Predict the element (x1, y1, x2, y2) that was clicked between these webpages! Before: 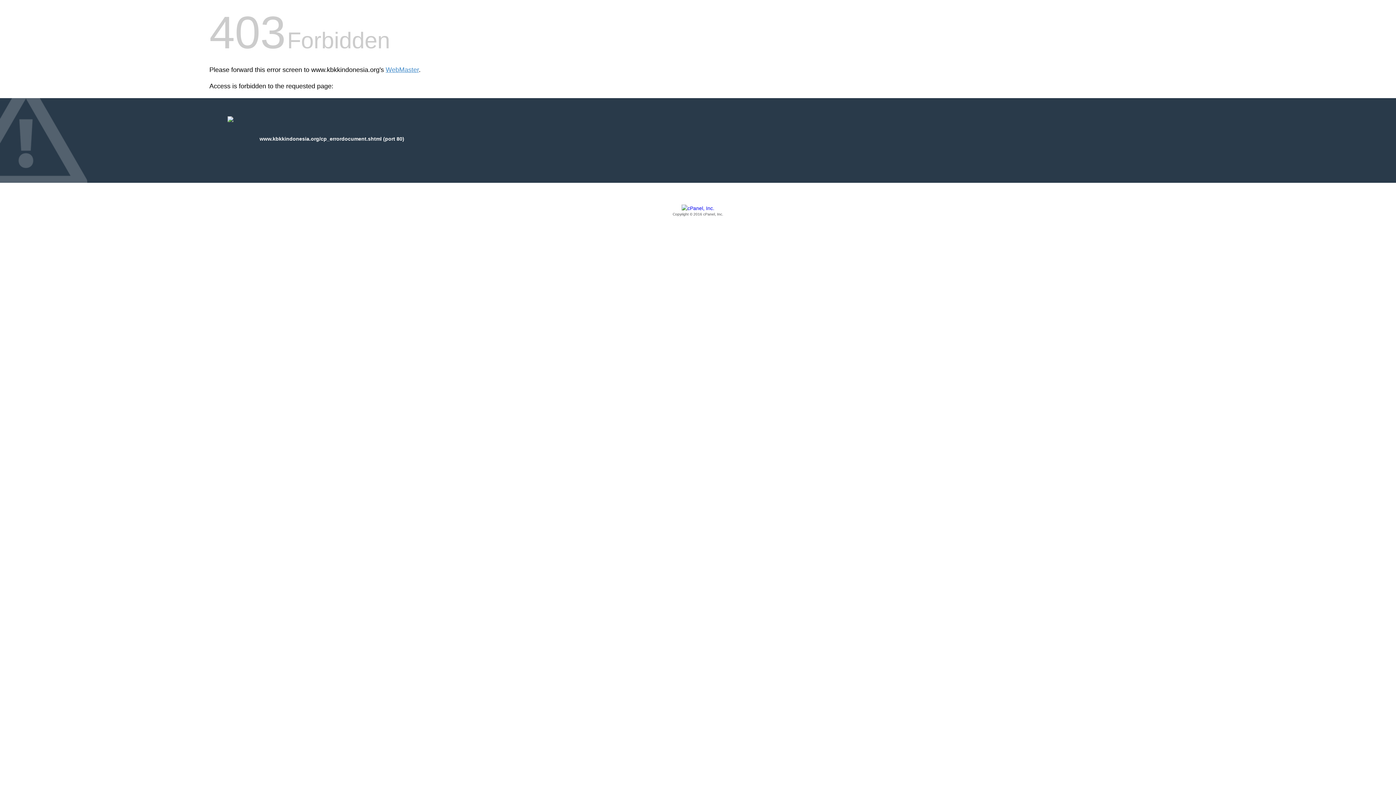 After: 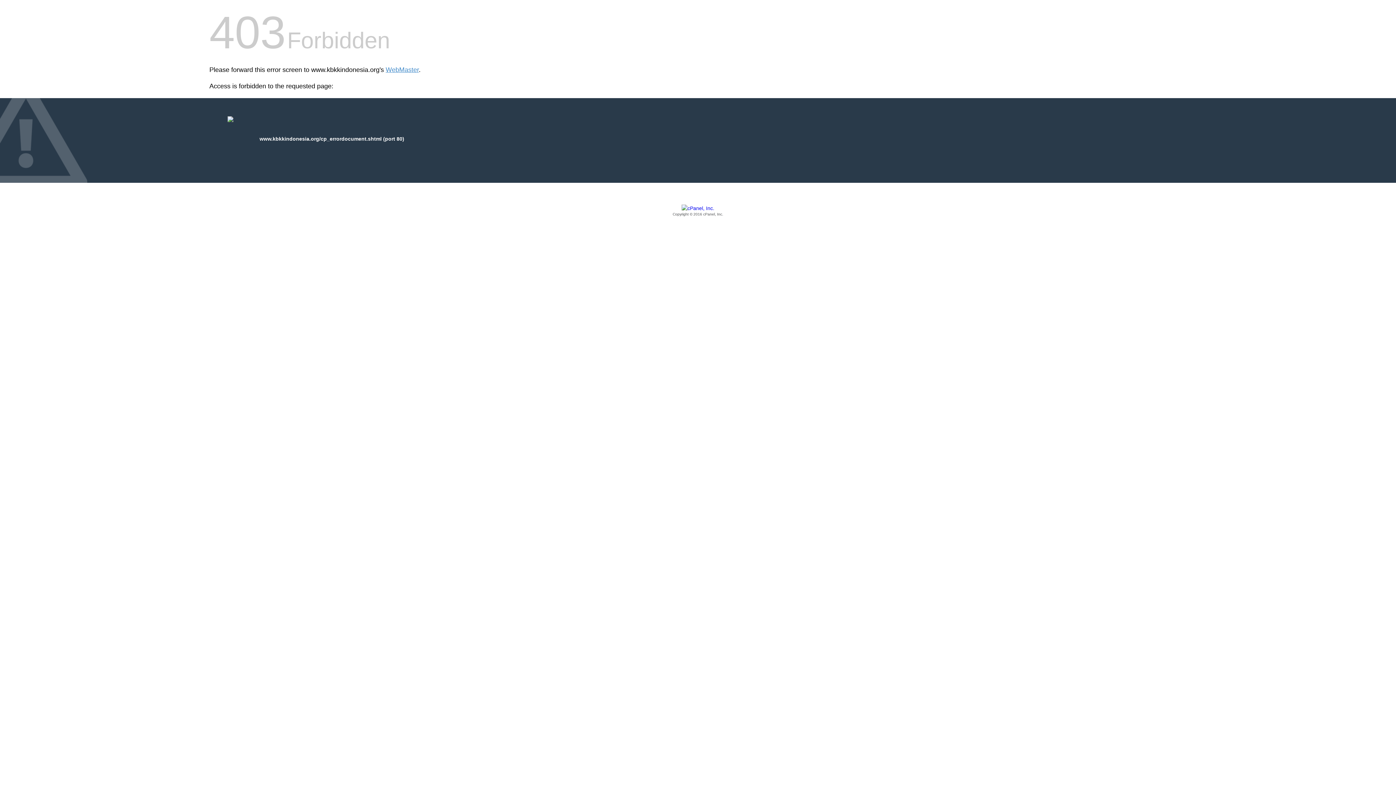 Action: bbox: (209, 205, 1186, 217) label: Copyright © 2016 cPanel, Inc.